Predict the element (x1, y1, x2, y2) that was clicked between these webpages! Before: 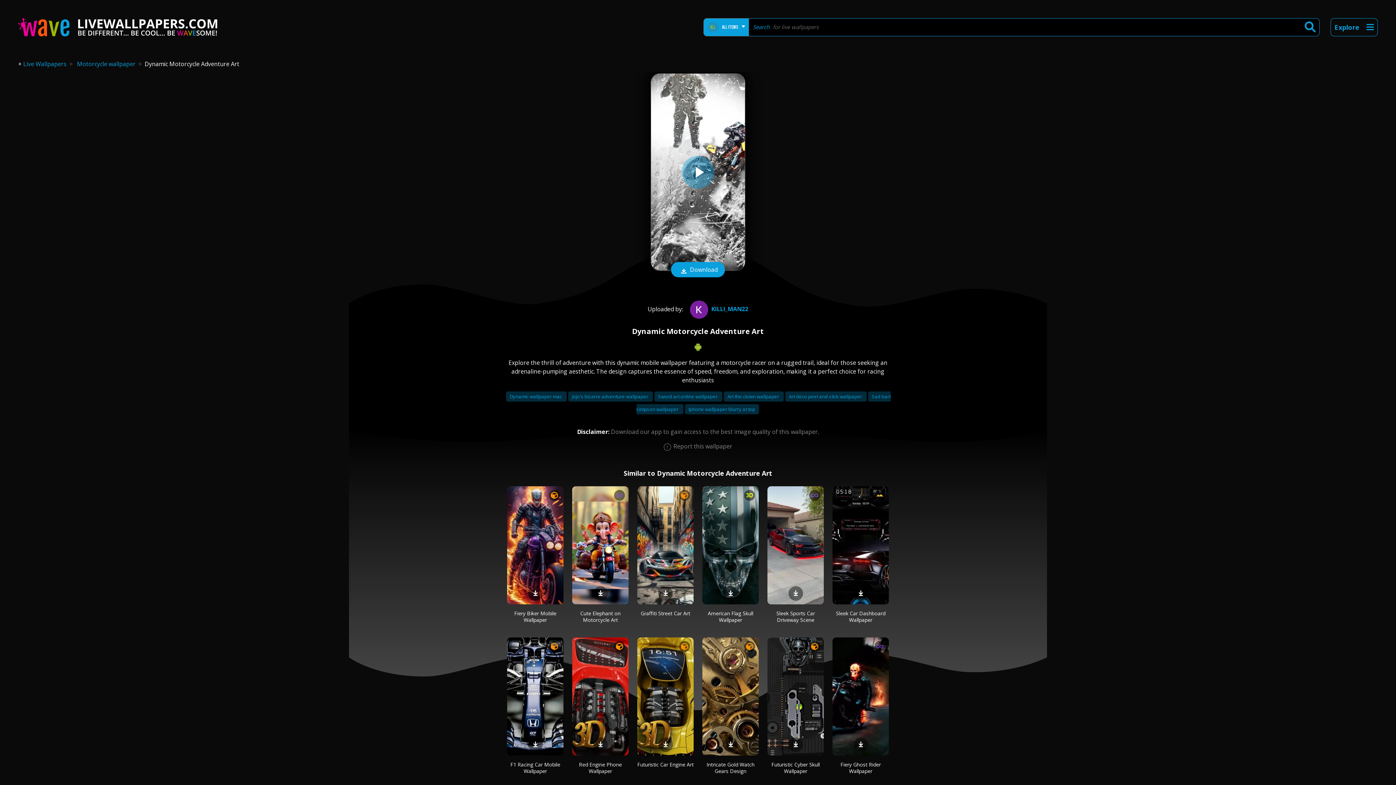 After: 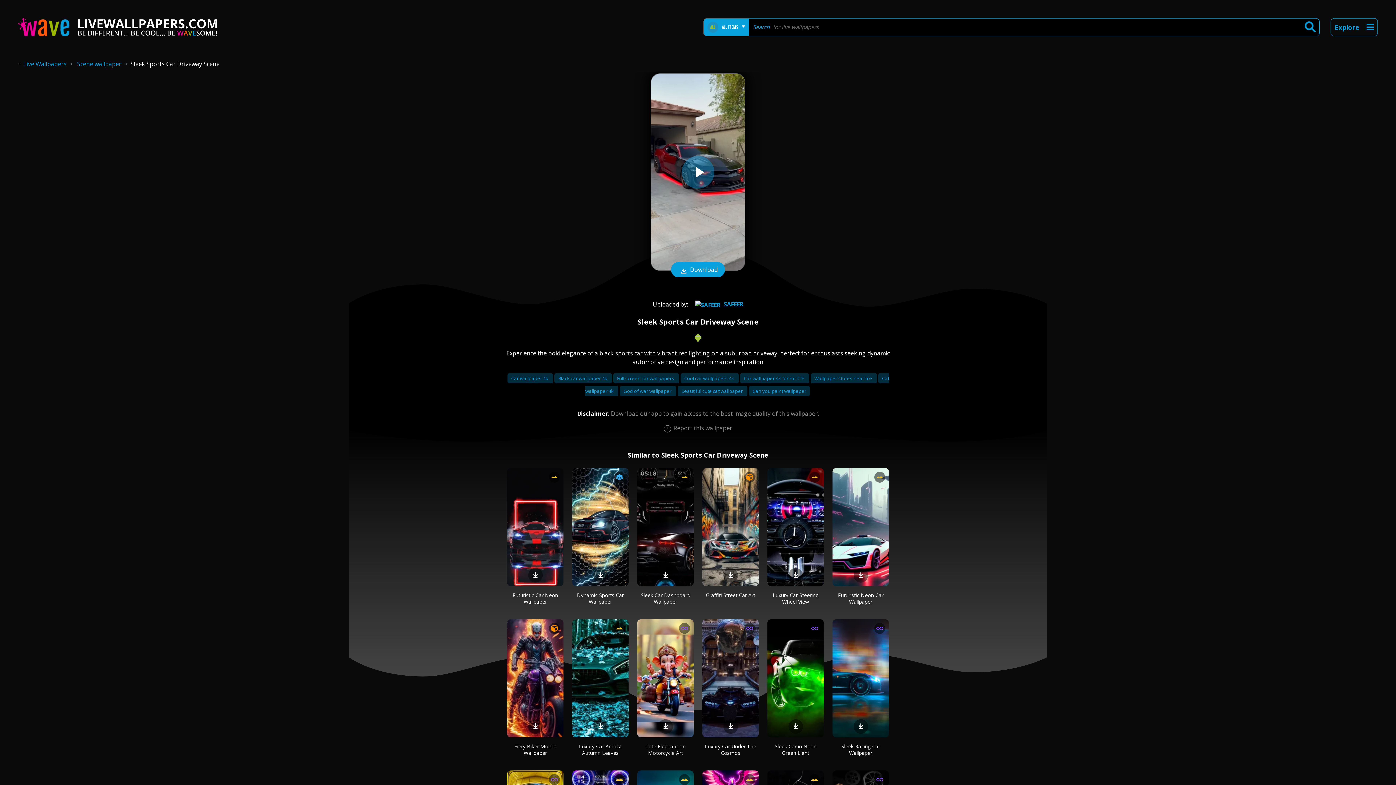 Action: label: Sleek Sports Car Driveway Scene bbox: (776, 610, 815, 623)